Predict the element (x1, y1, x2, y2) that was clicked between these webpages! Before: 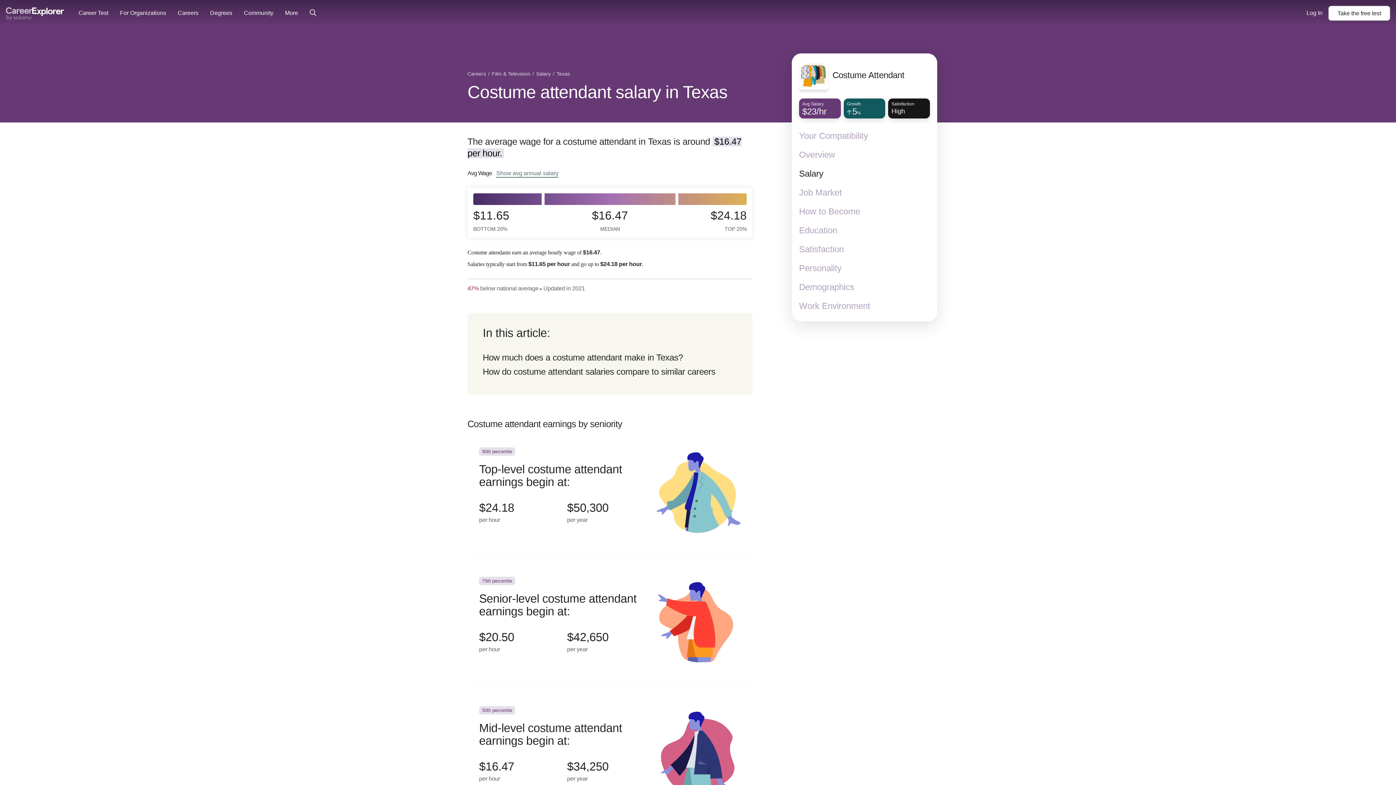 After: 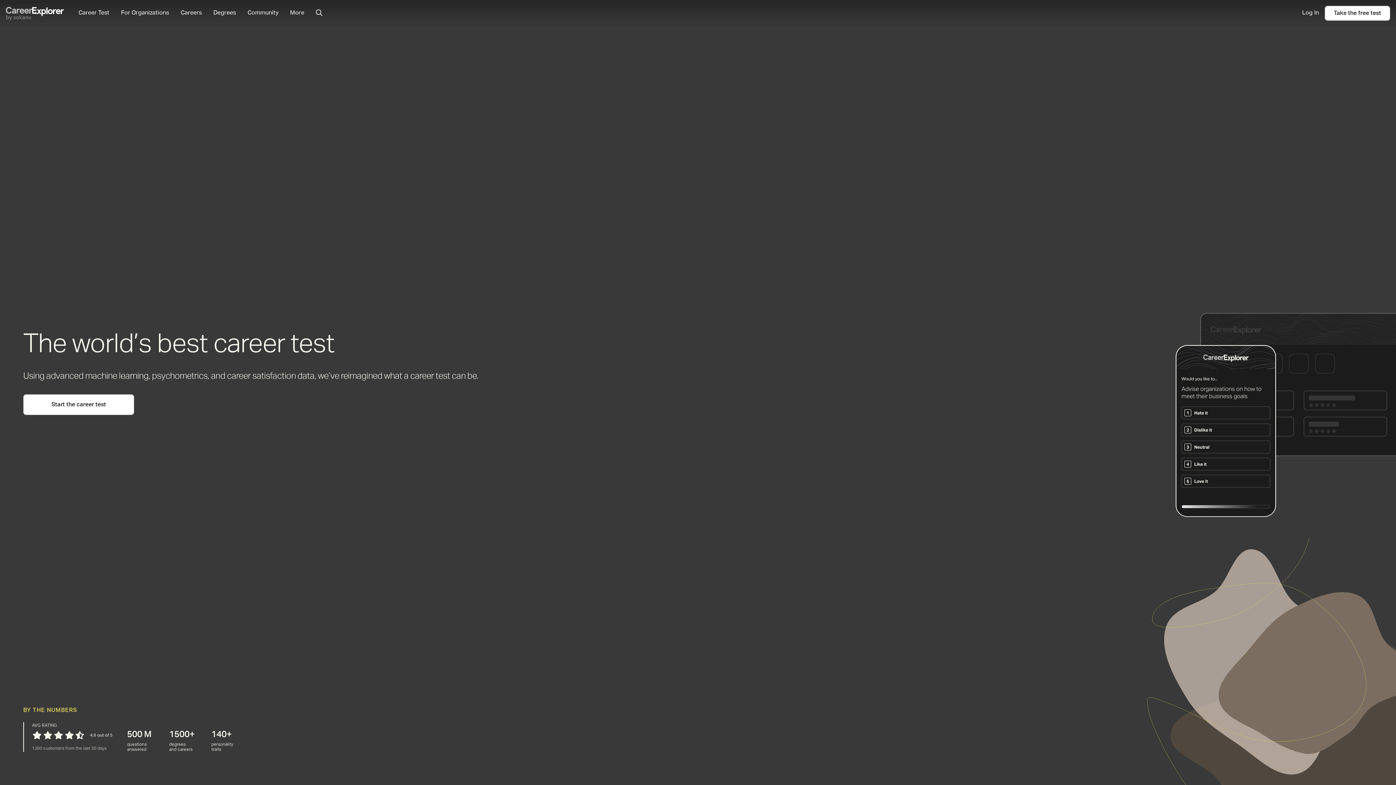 Action: bbox: (78, 0, 108, 26) label: Career Test